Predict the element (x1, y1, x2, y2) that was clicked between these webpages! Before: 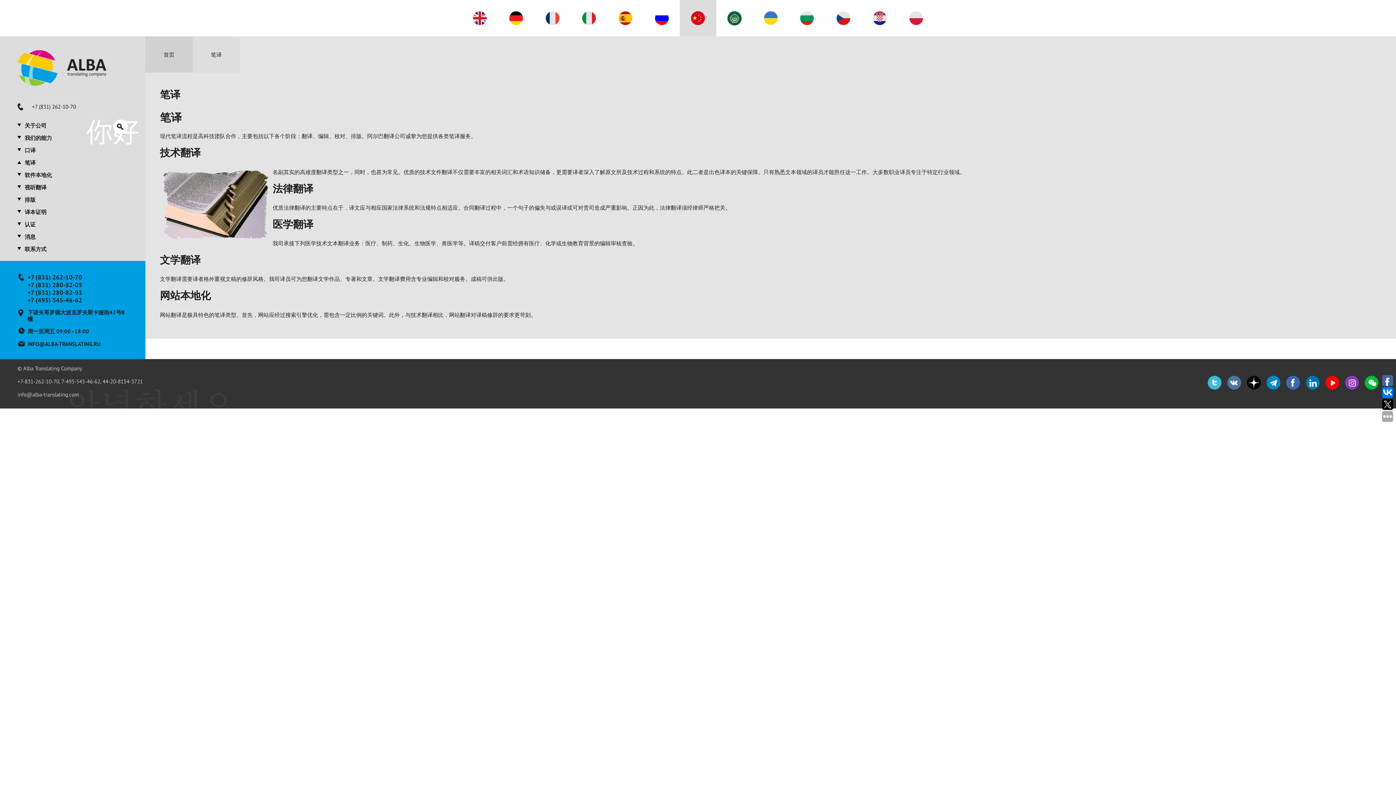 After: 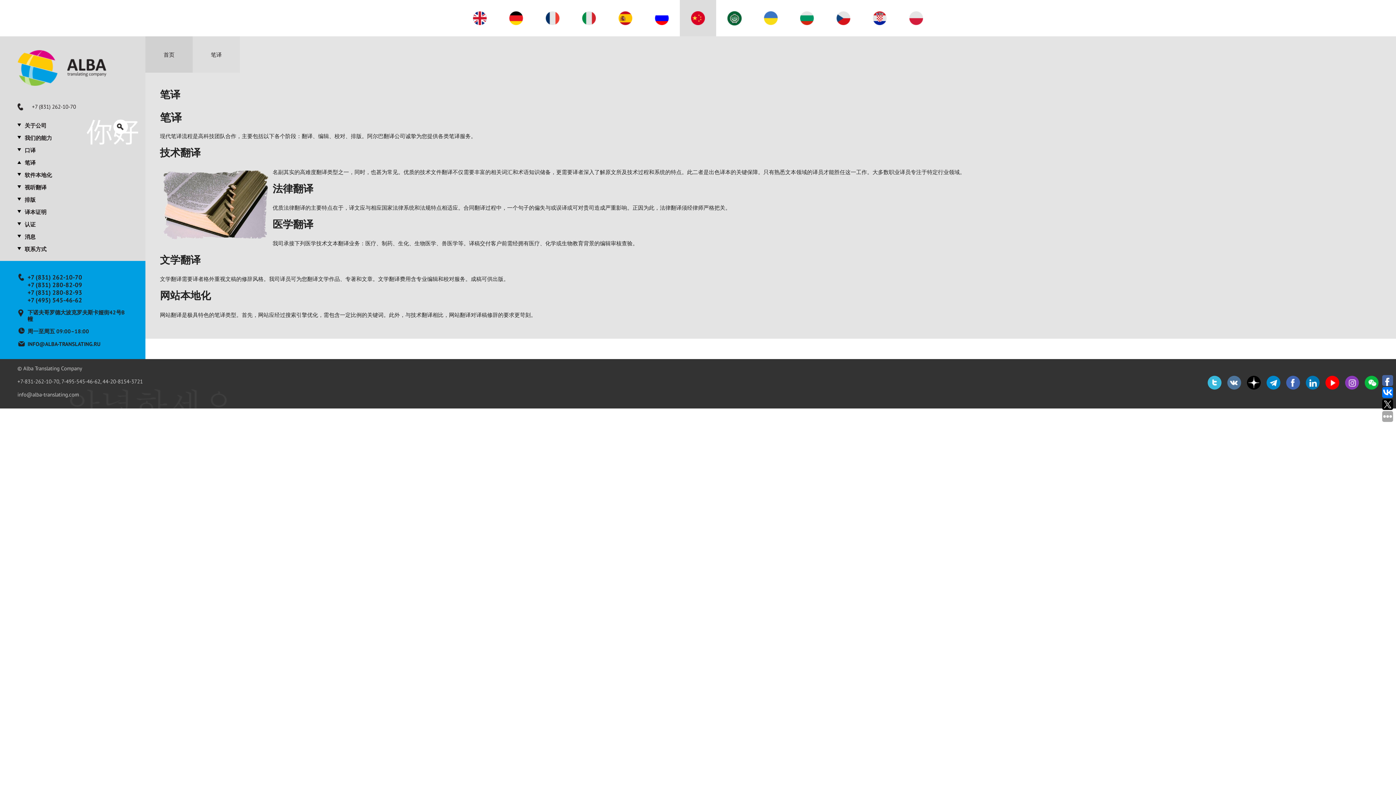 Action: bbox: (1208, 376, 1221, 389)